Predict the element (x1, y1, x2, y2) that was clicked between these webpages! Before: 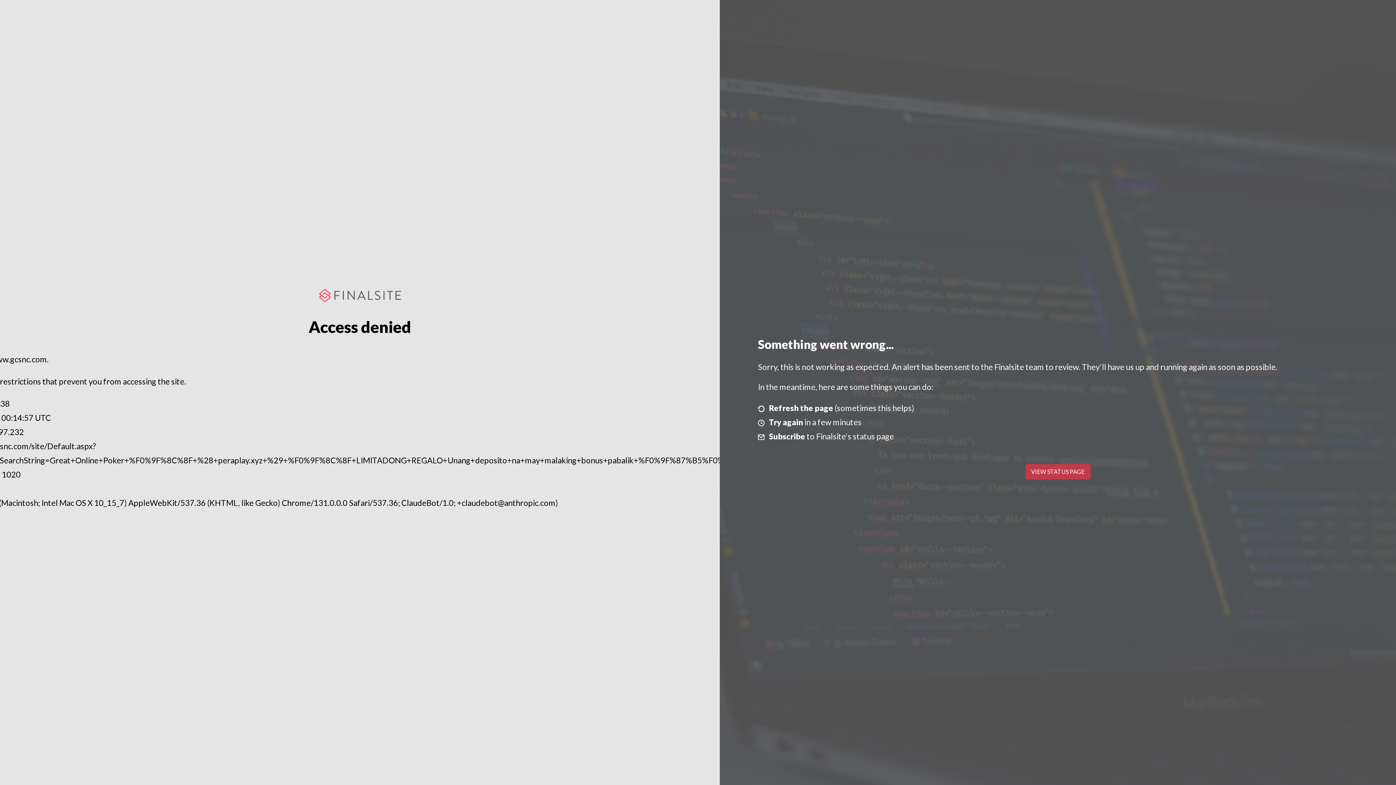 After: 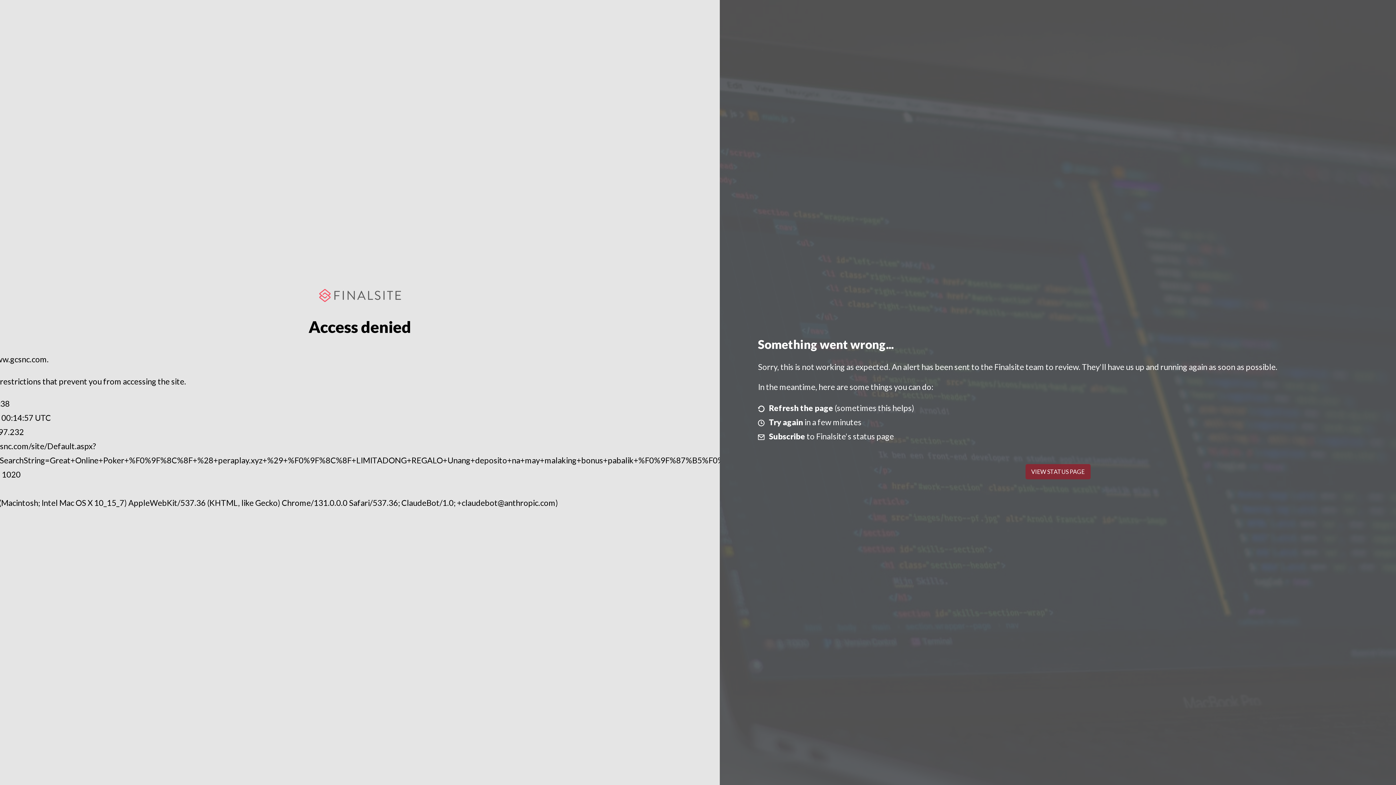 Action: bbox: (1025, 464, 1090, 479) label: VIEW STATUS PAGE